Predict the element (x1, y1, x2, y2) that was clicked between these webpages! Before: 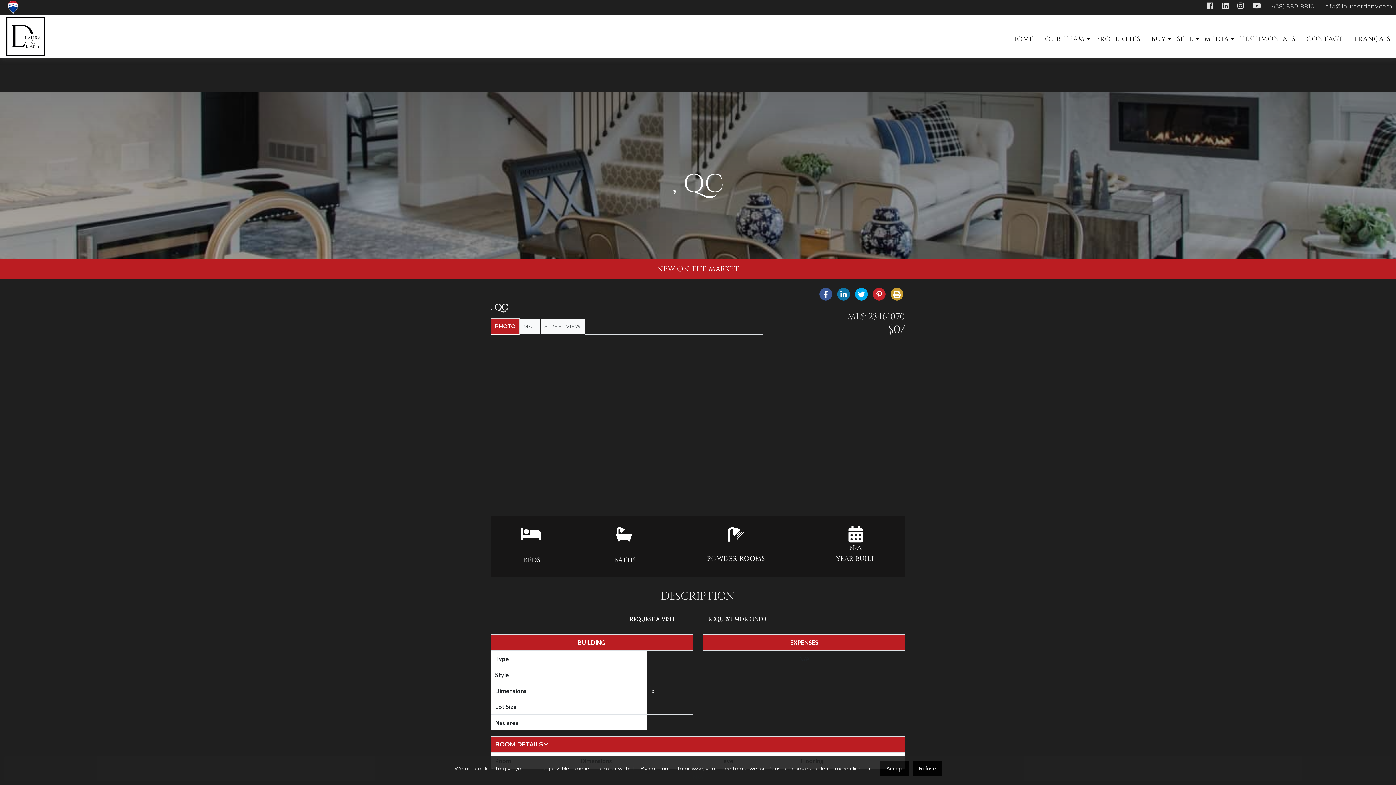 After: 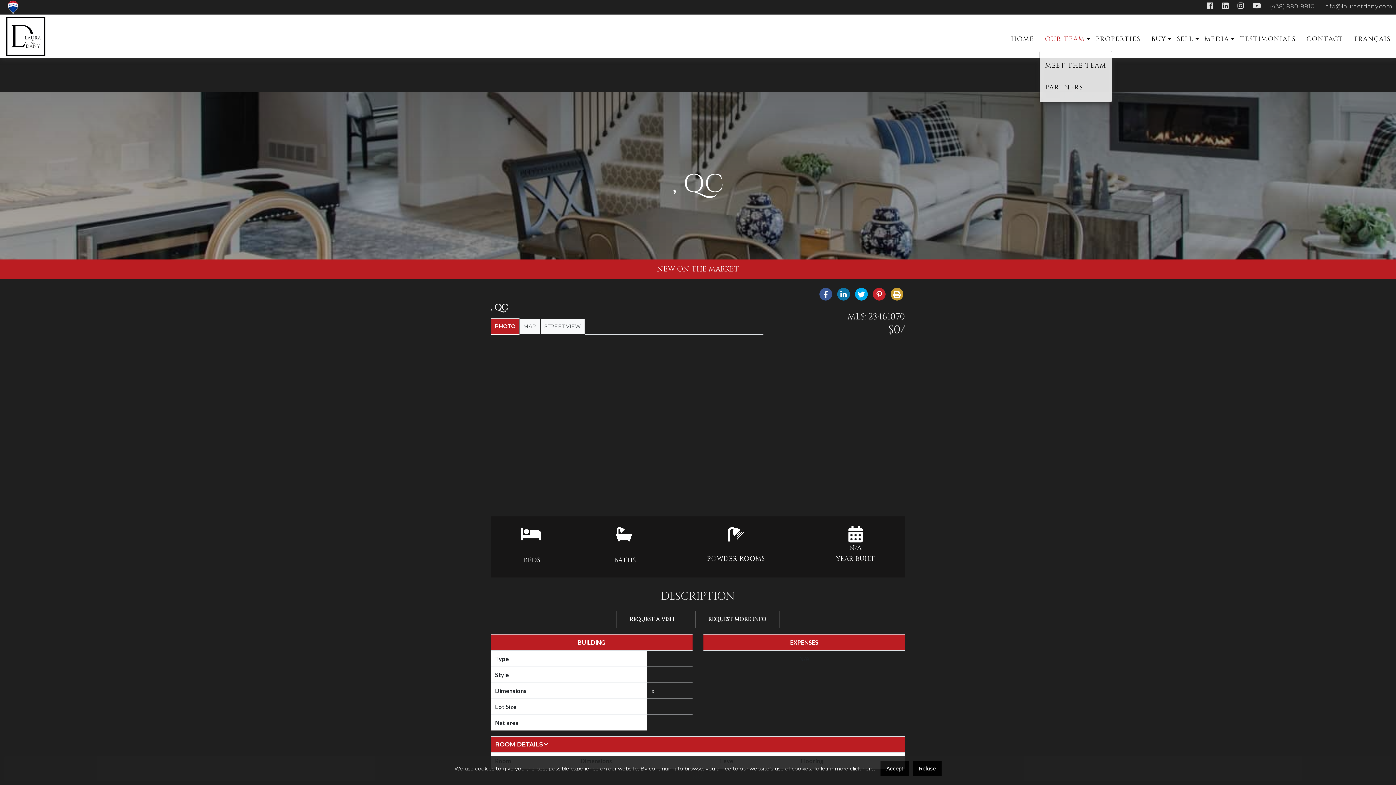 Action: bbox: (1039, 28, 1090, 50) label: OUR TEAM